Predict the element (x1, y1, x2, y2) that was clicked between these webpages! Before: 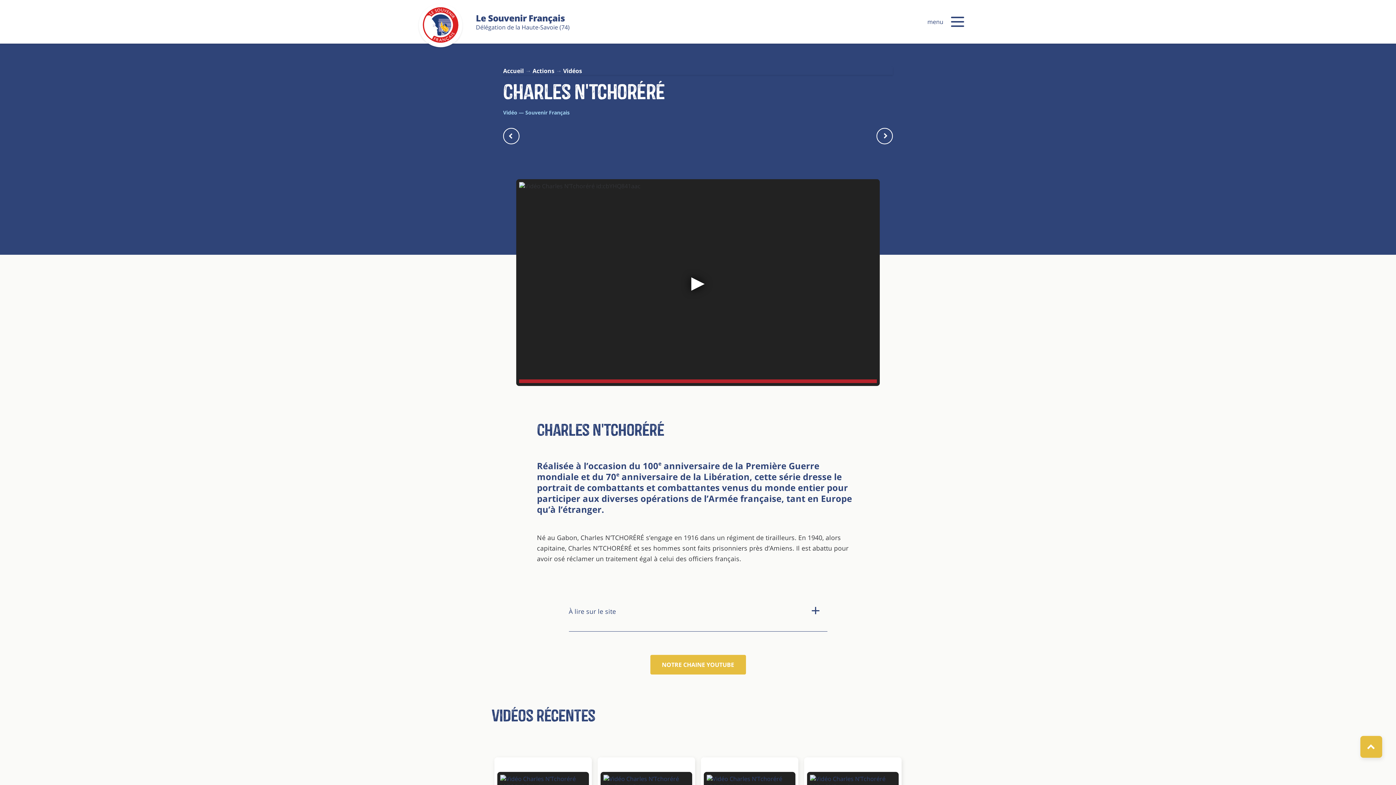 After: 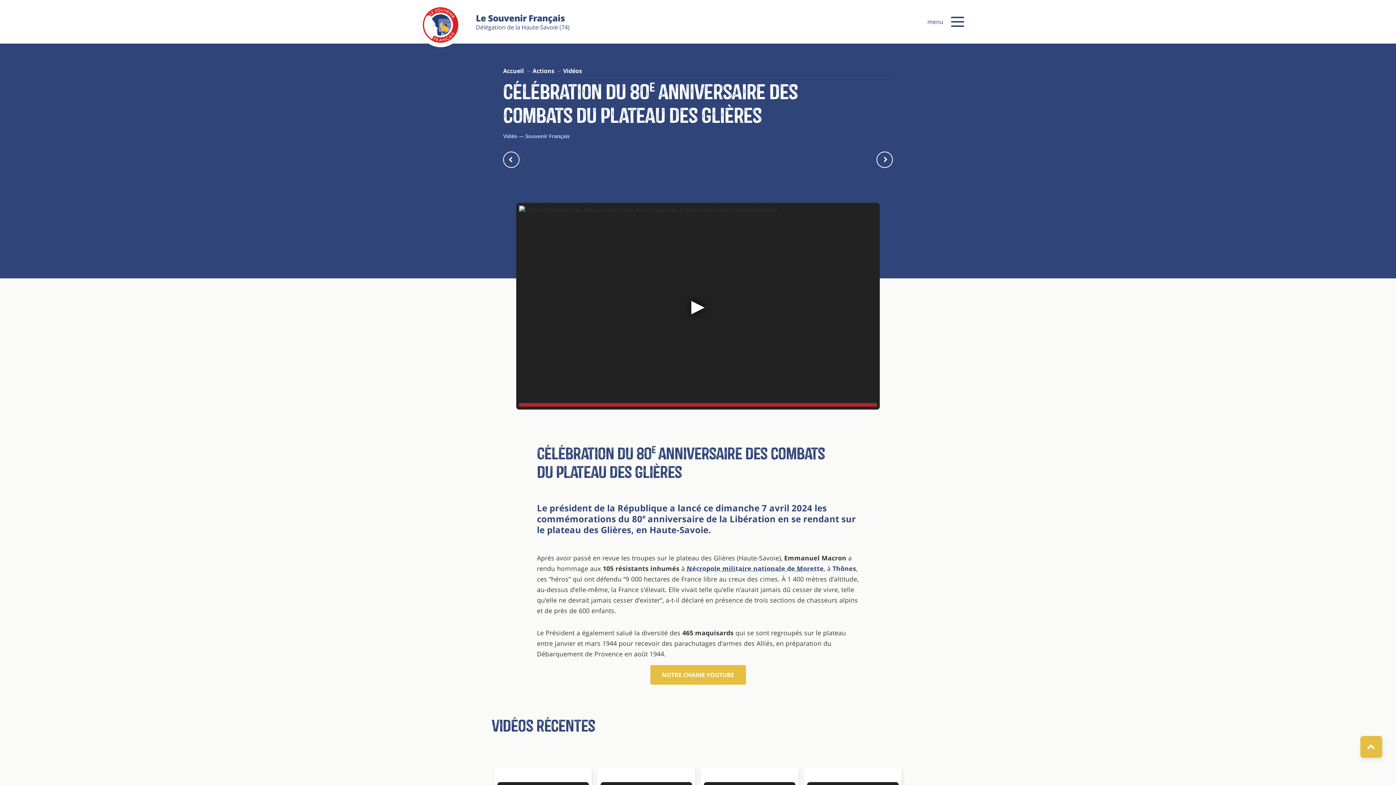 Action: bbox: (876, 127, 893, 144)